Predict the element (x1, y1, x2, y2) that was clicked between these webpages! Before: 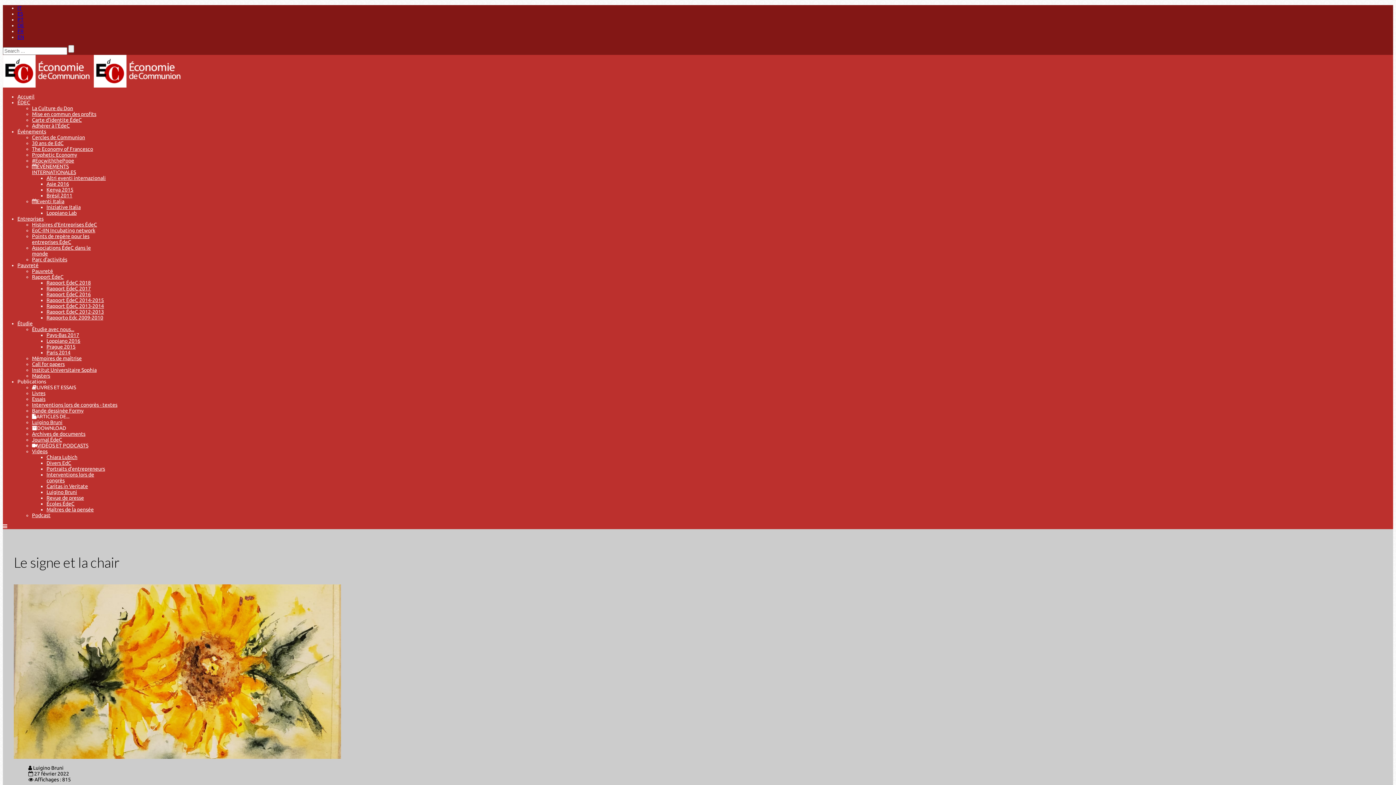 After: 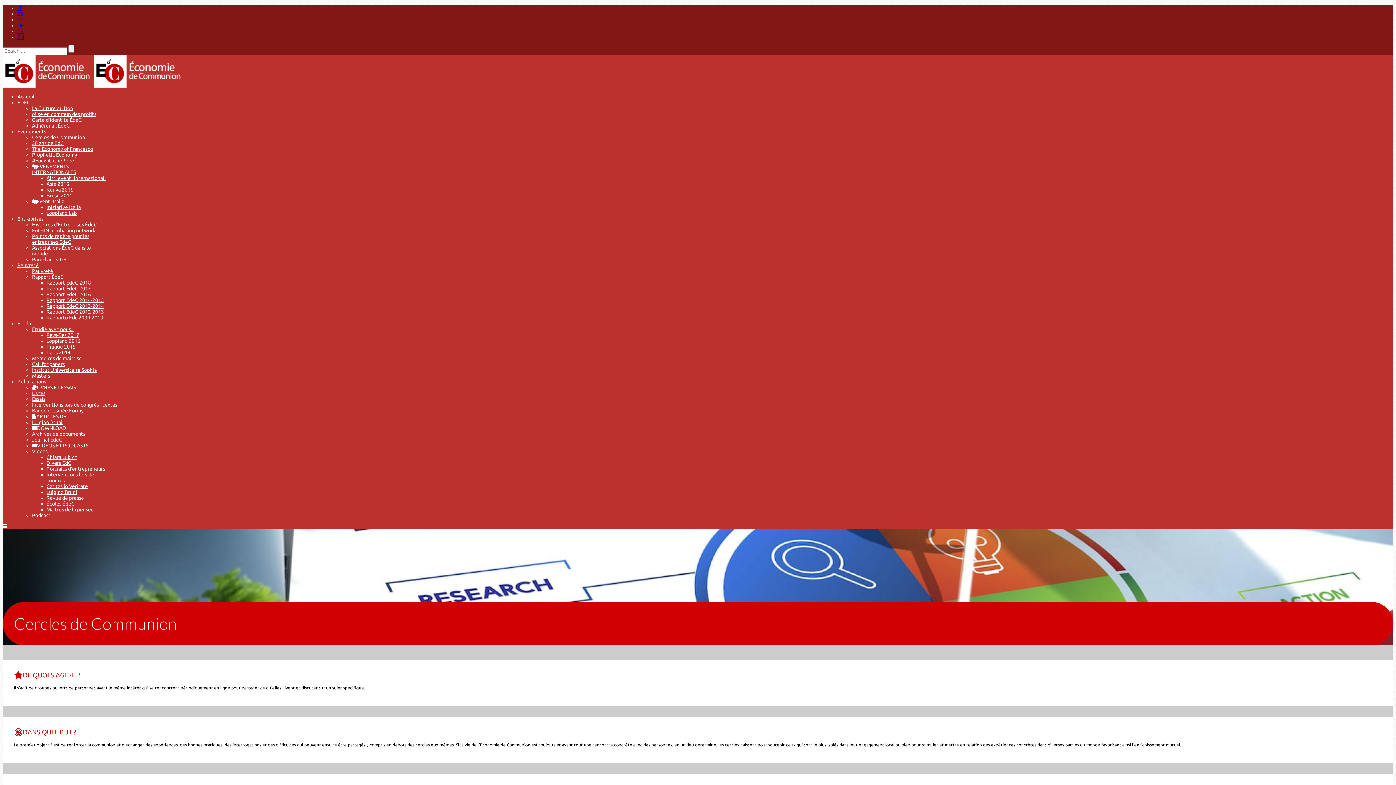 Action: label: Cercles de Communion bbox: (32, 134, 85, 140)